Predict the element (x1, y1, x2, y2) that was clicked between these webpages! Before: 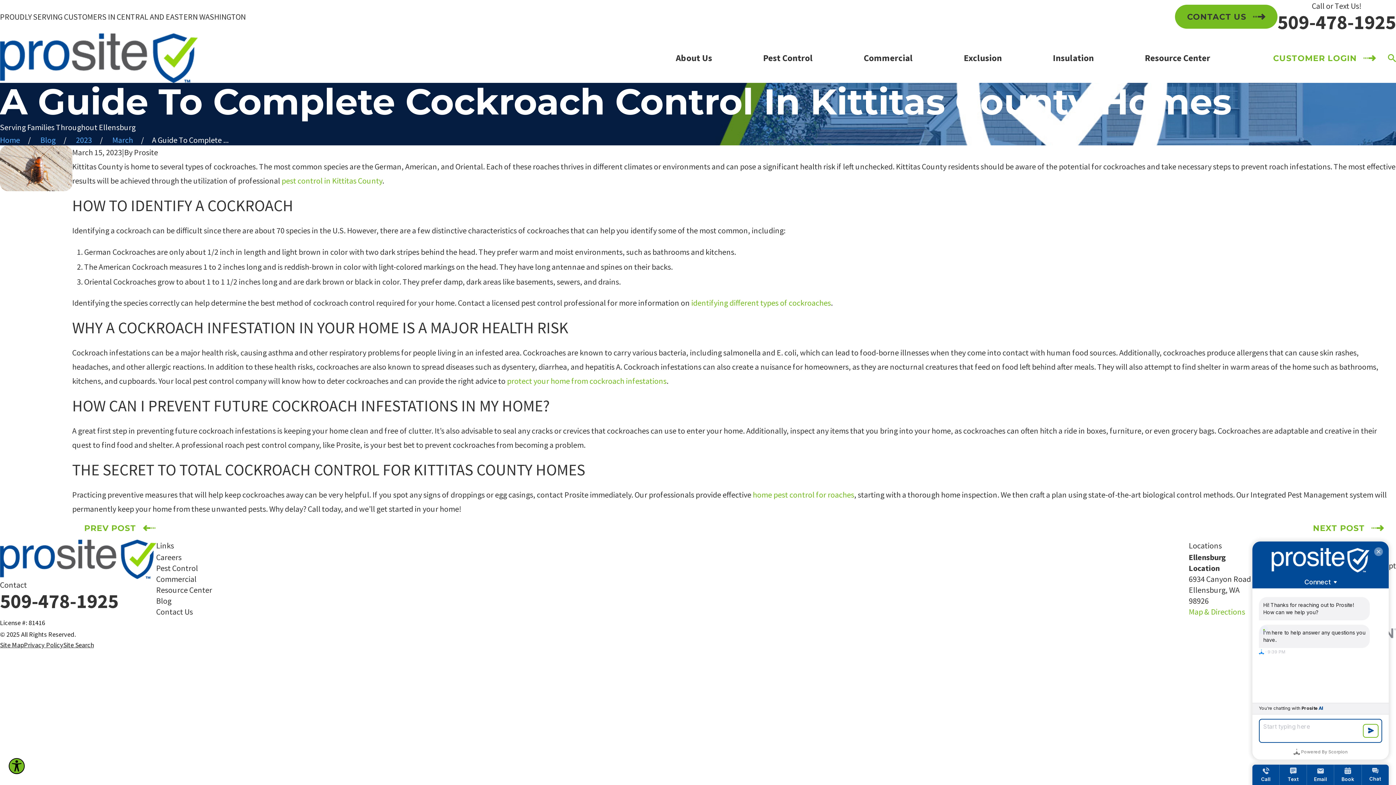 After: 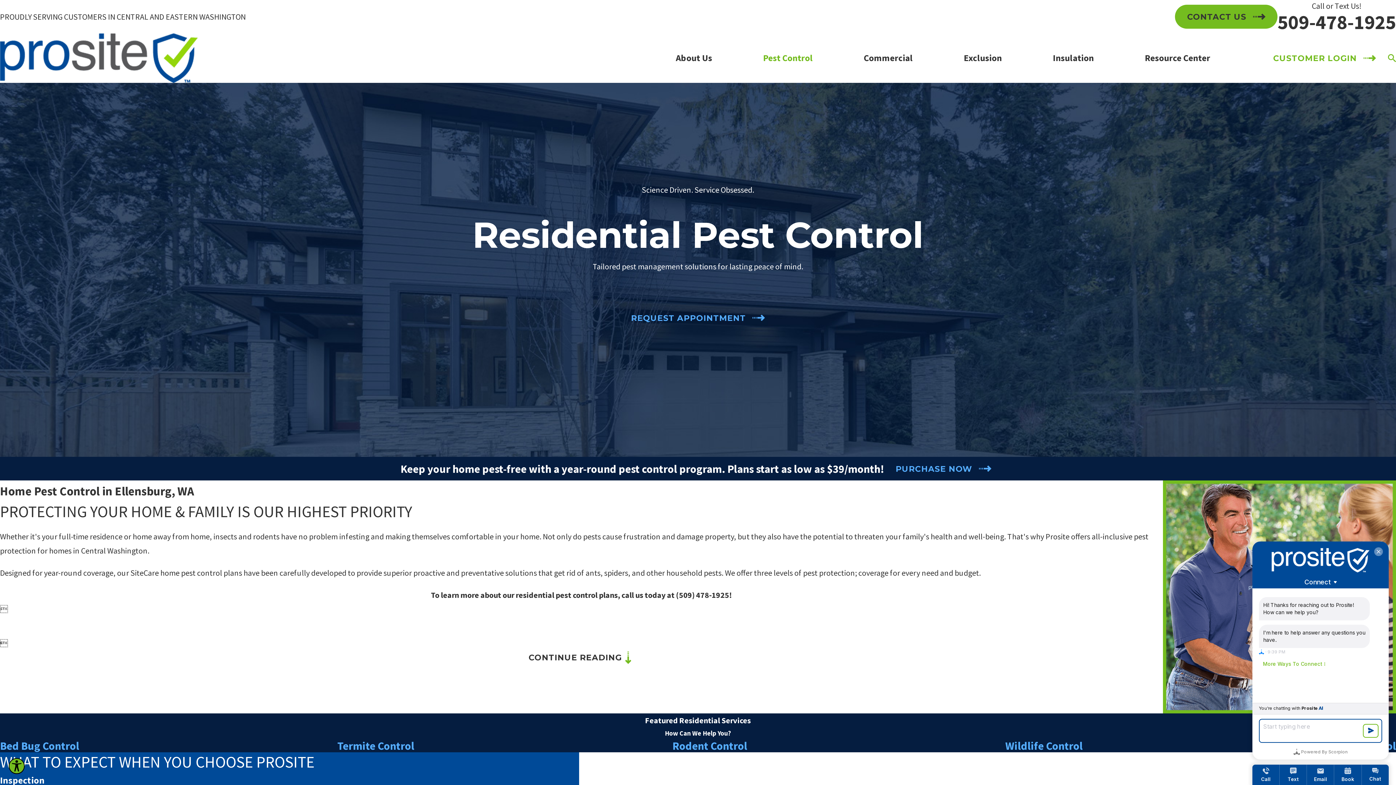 Action: label: Pest Control bbox: (156, 563, 198, 573)